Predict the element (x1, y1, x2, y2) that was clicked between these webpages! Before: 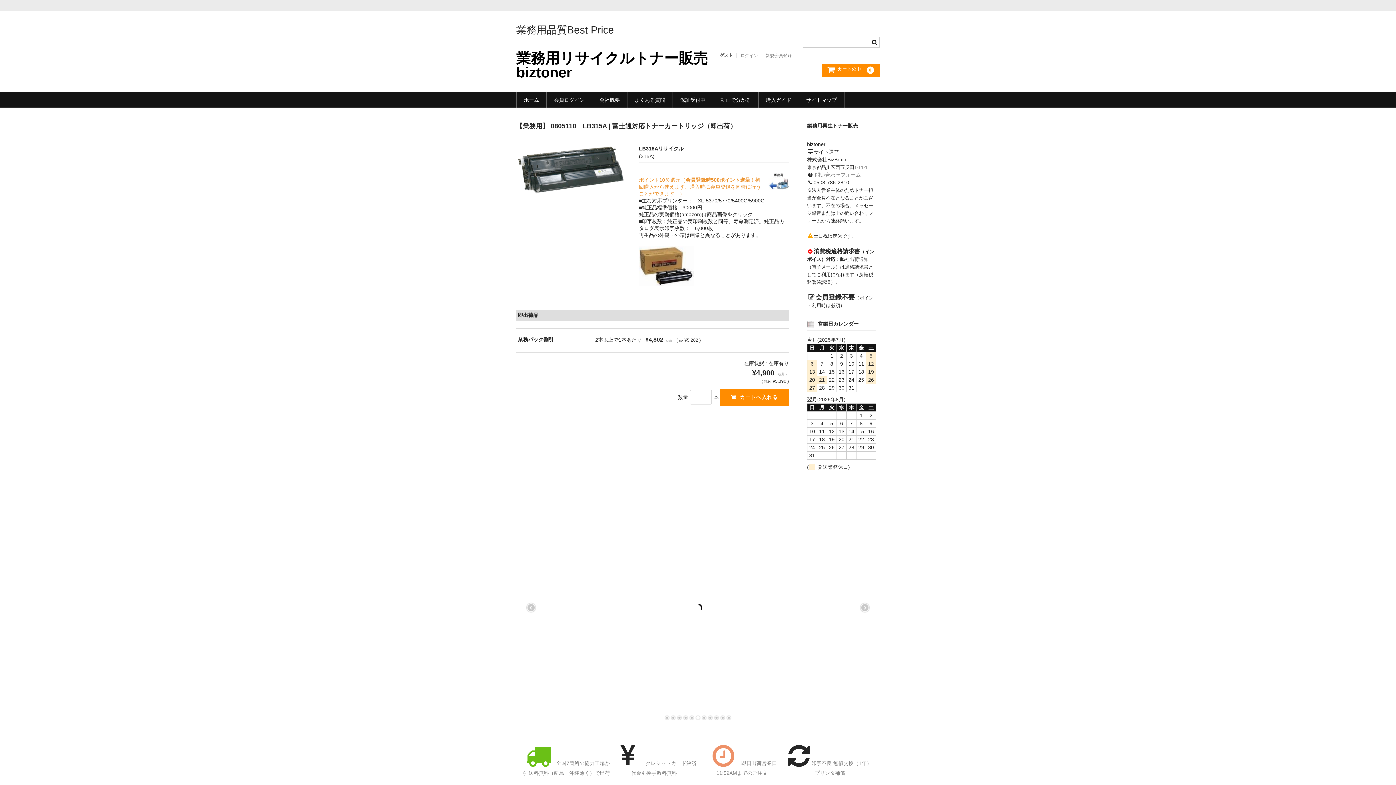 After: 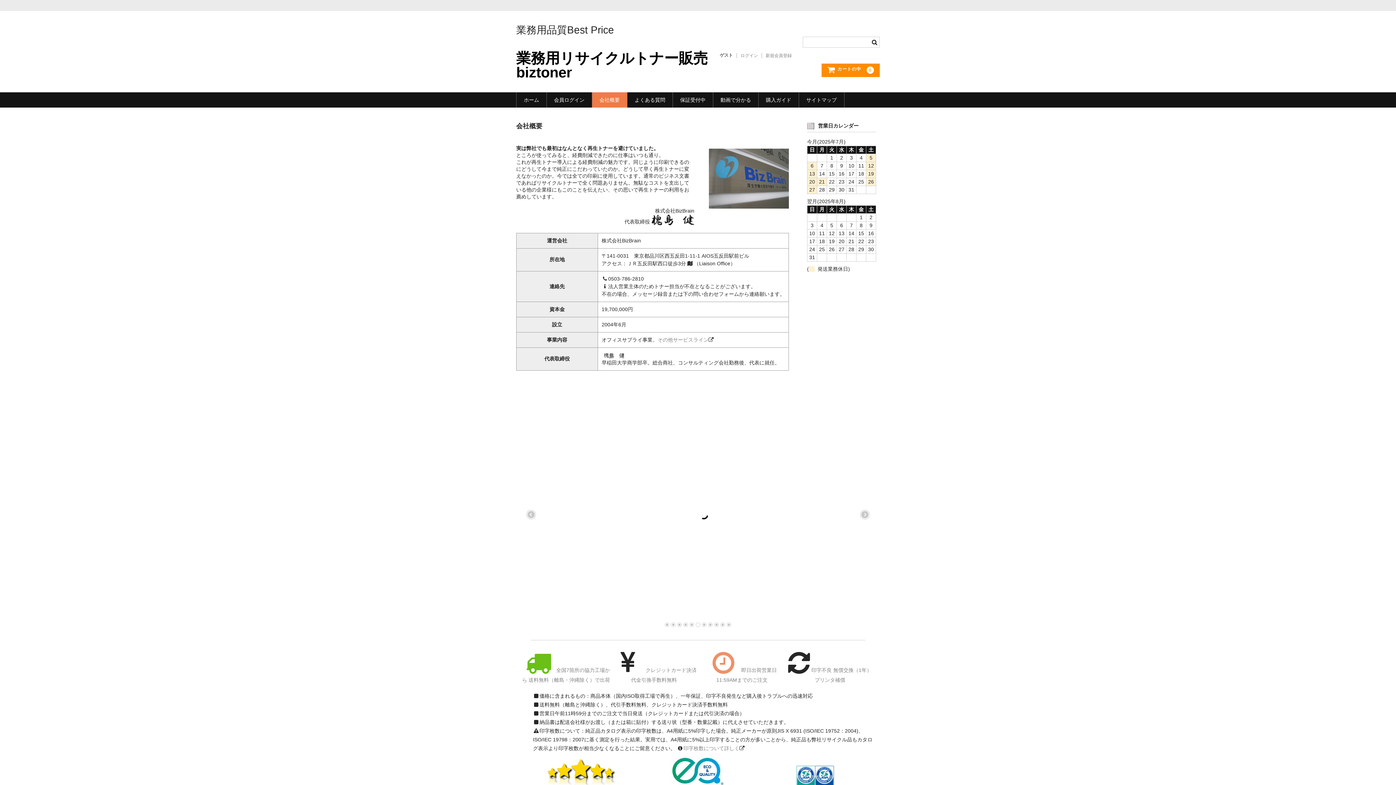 Action: label: 会社概要 bbox: (592, 92, 627, 107)